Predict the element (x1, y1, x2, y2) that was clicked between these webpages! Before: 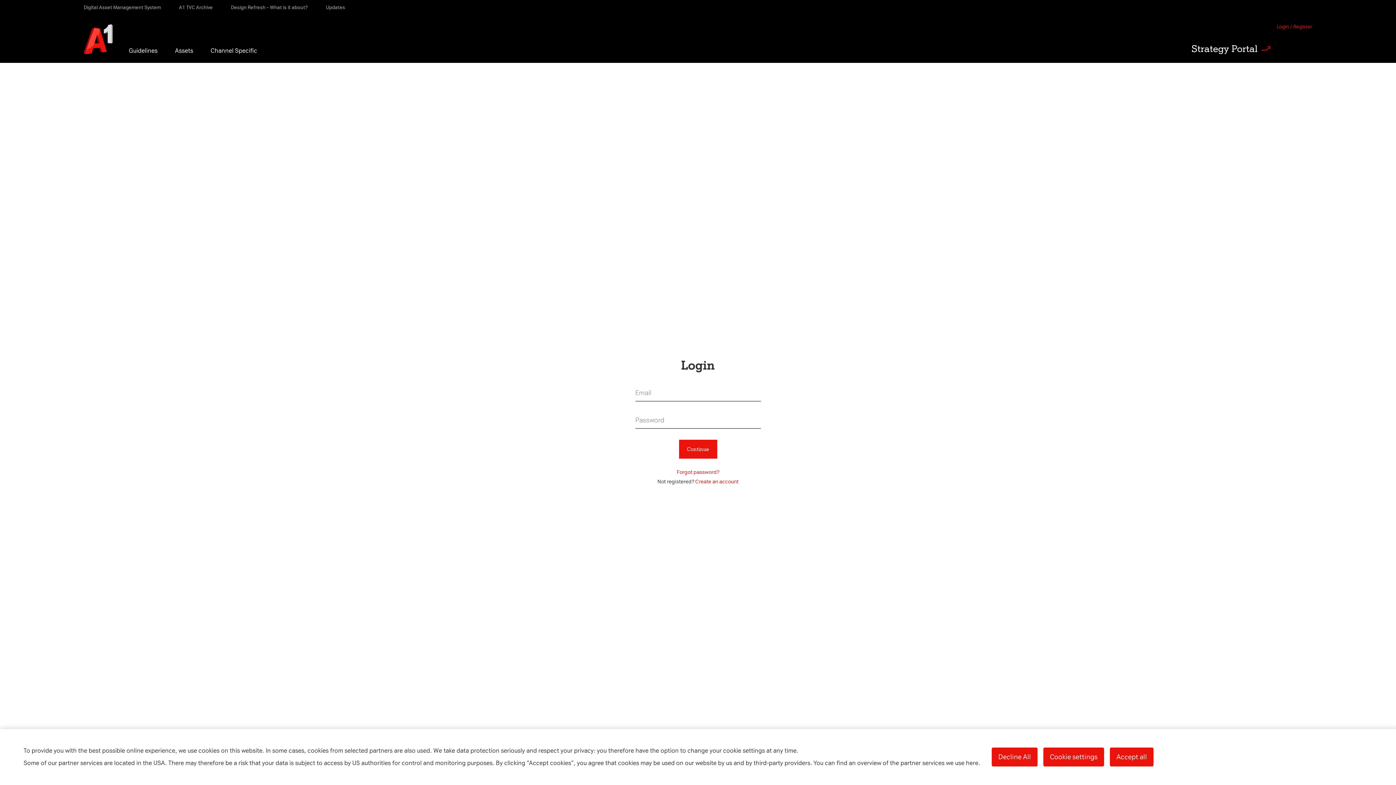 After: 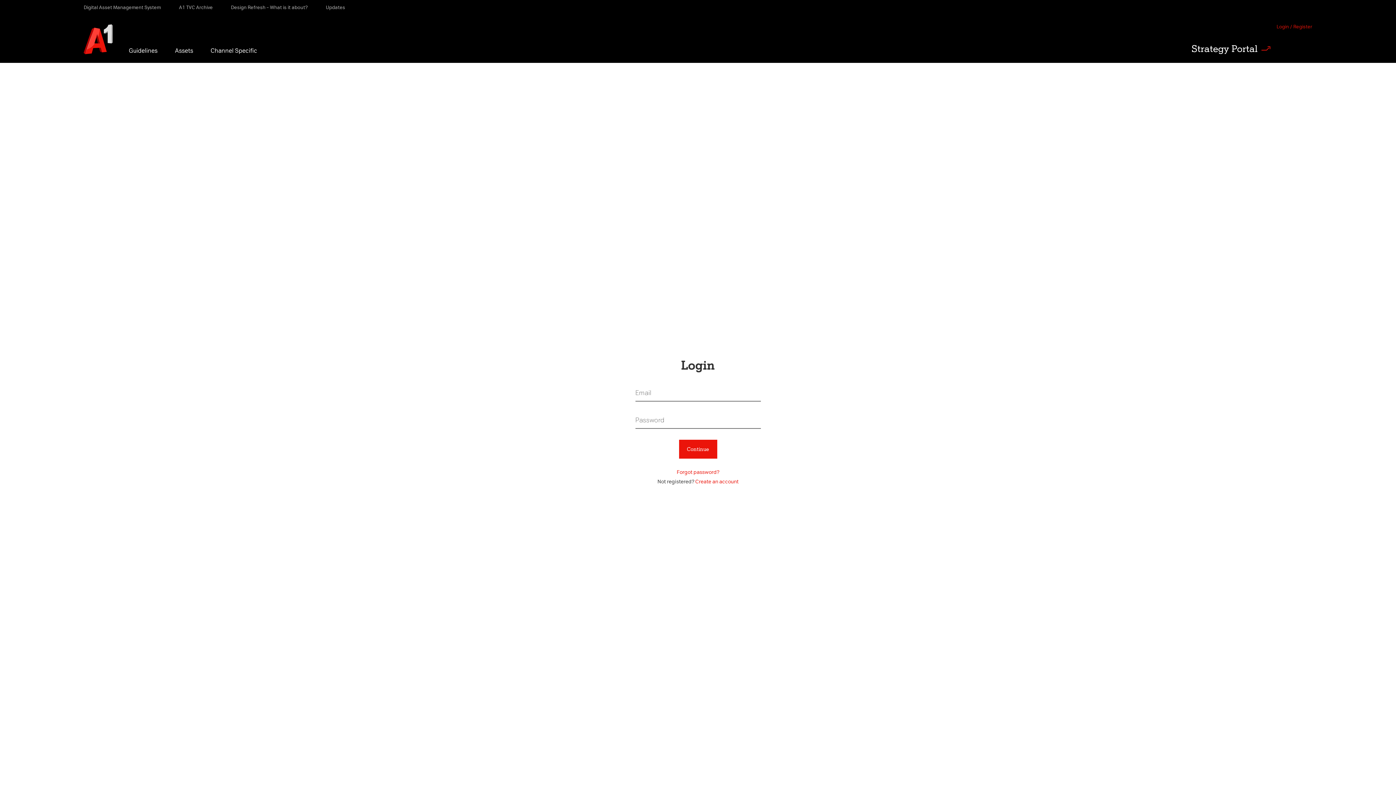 Action: bbox: (792, 531, 836, 550) label: Accept all